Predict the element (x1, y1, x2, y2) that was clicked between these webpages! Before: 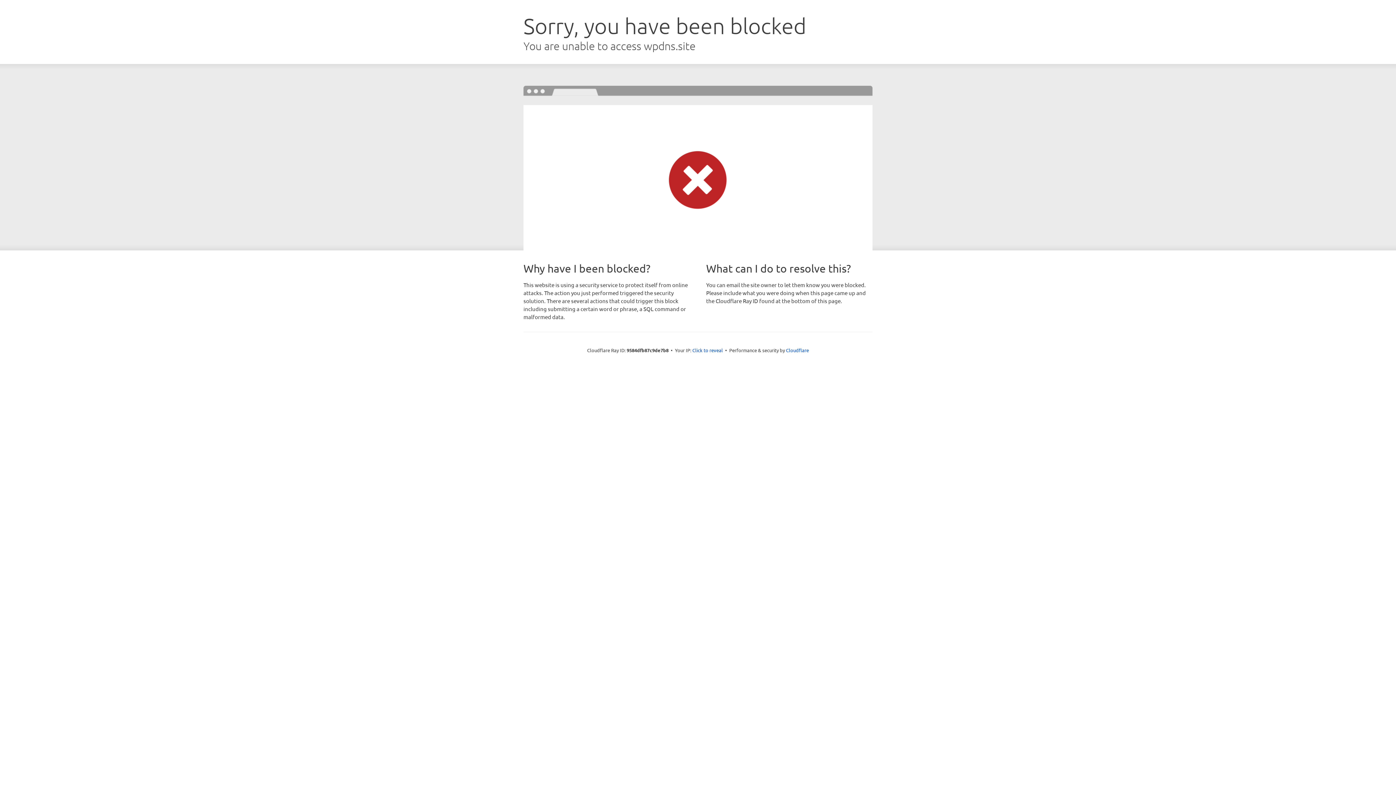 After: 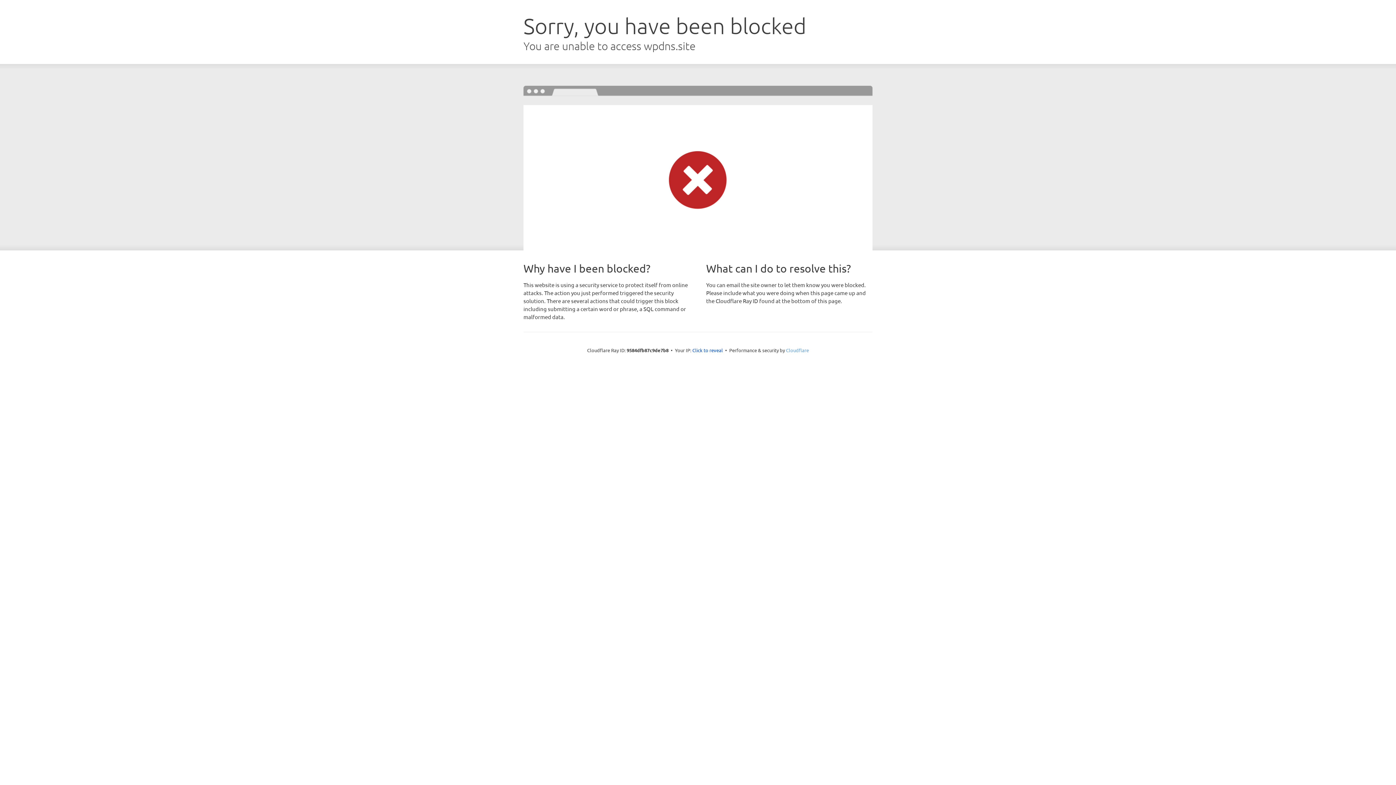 Action: bbox: (786, 347, 809, 353) label: Cloudflare